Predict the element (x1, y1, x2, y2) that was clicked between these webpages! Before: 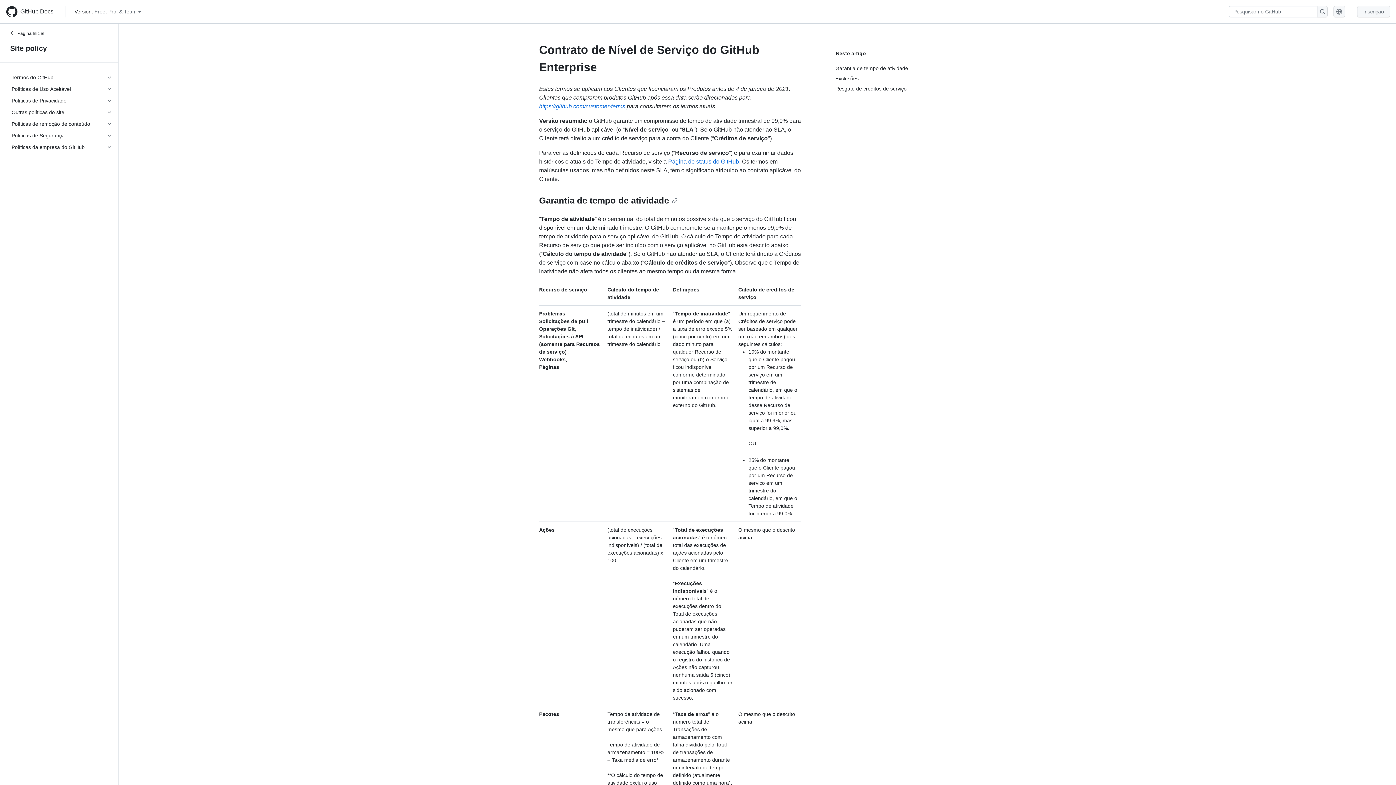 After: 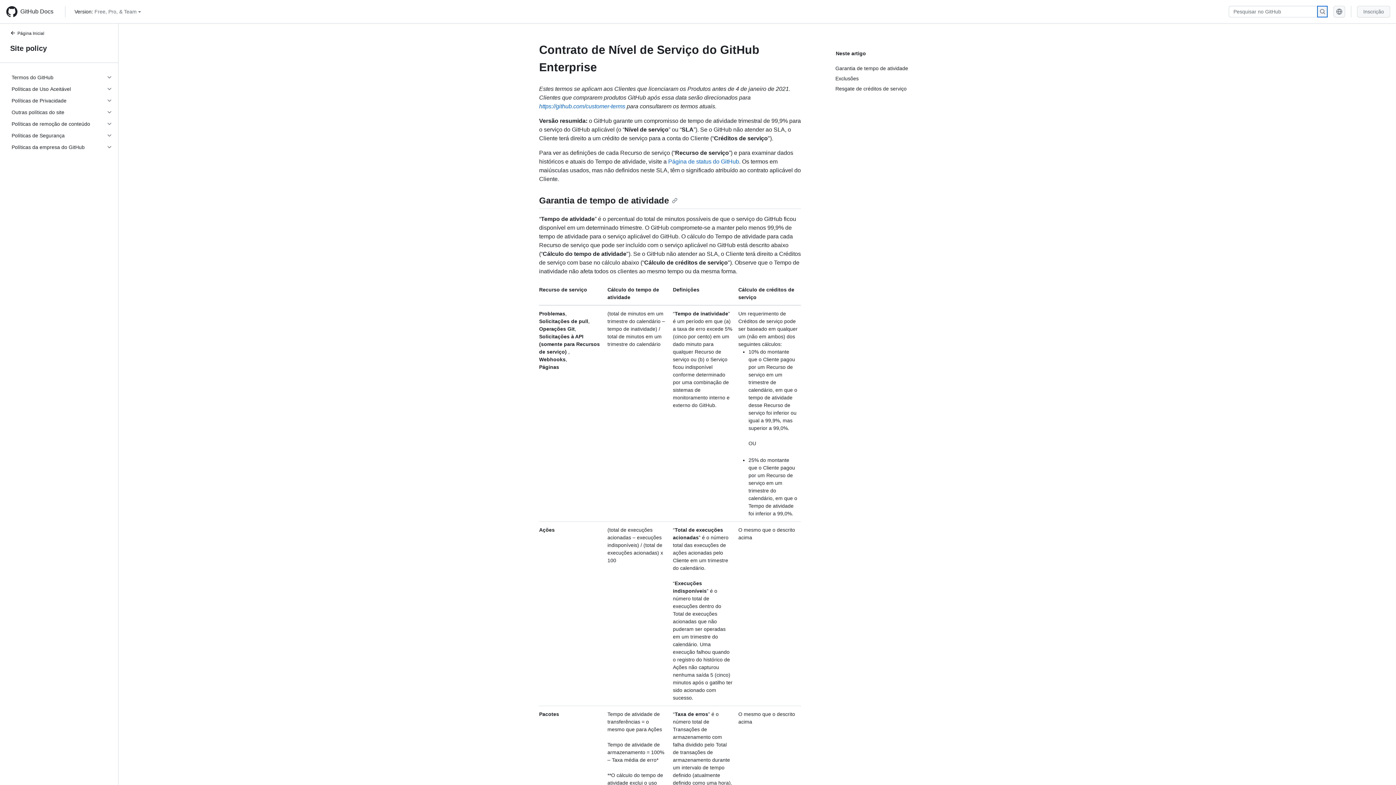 Action: bbox: (1317, 5, 1328, 17)